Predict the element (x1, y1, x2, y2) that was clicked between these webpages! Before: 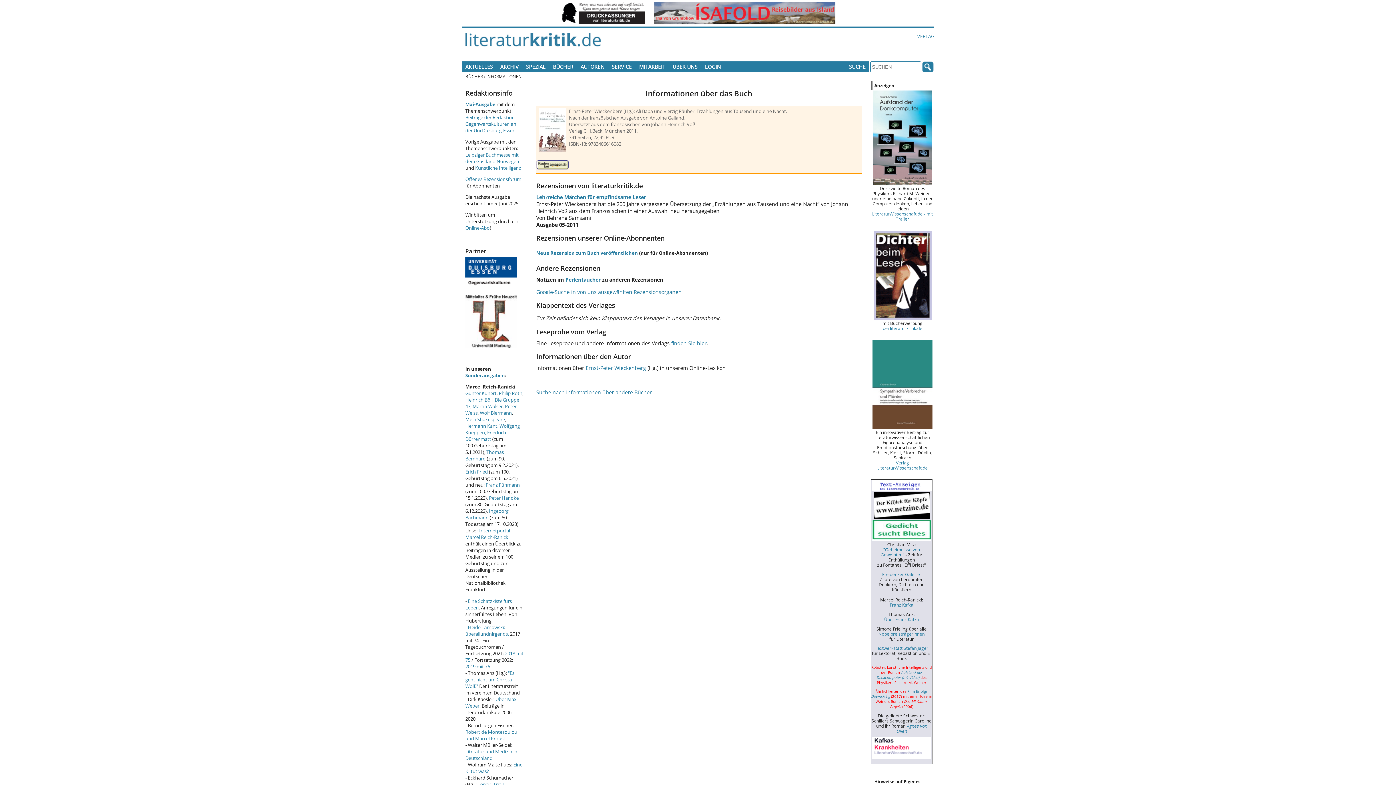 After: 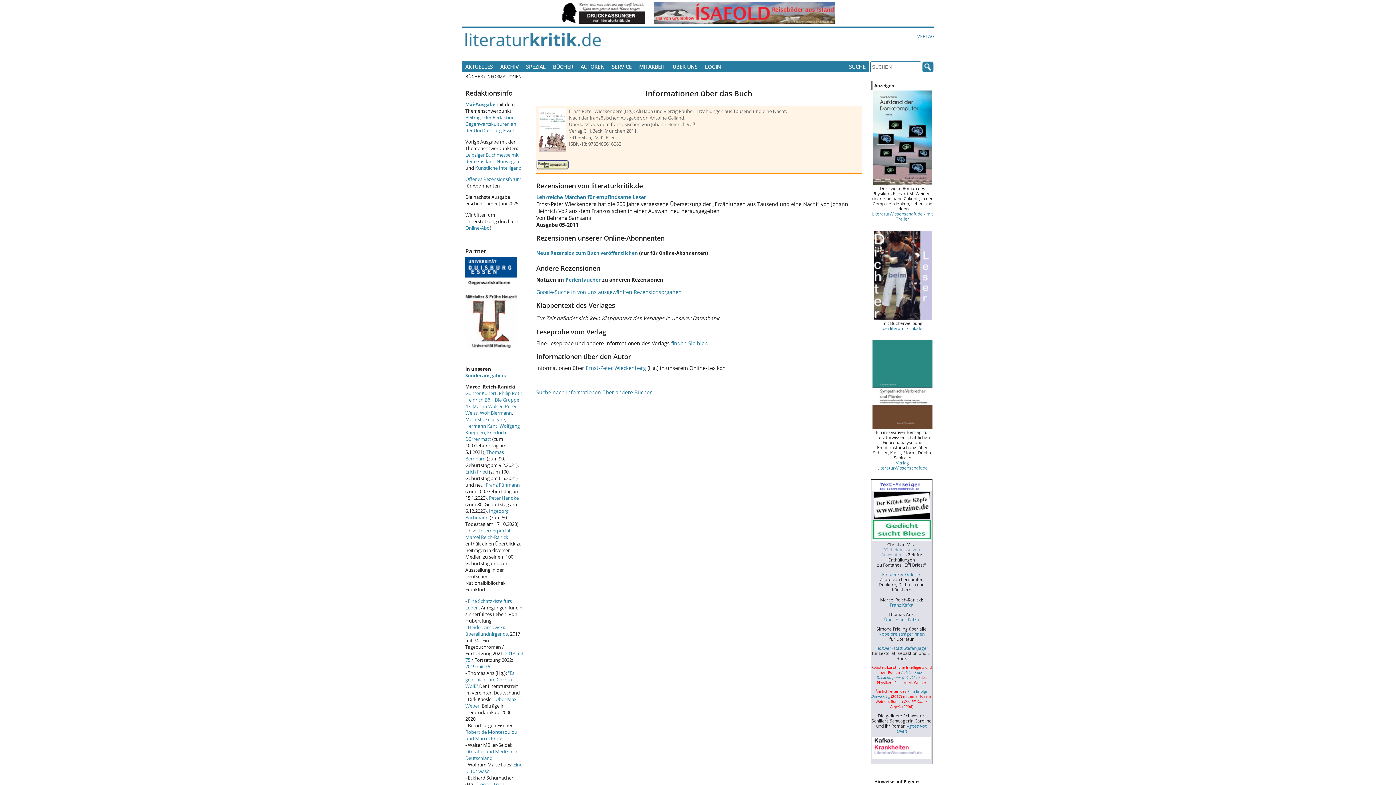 Action: bbox: (880, 547, 920, 557) label: "Geheimnisse von Geweihten"